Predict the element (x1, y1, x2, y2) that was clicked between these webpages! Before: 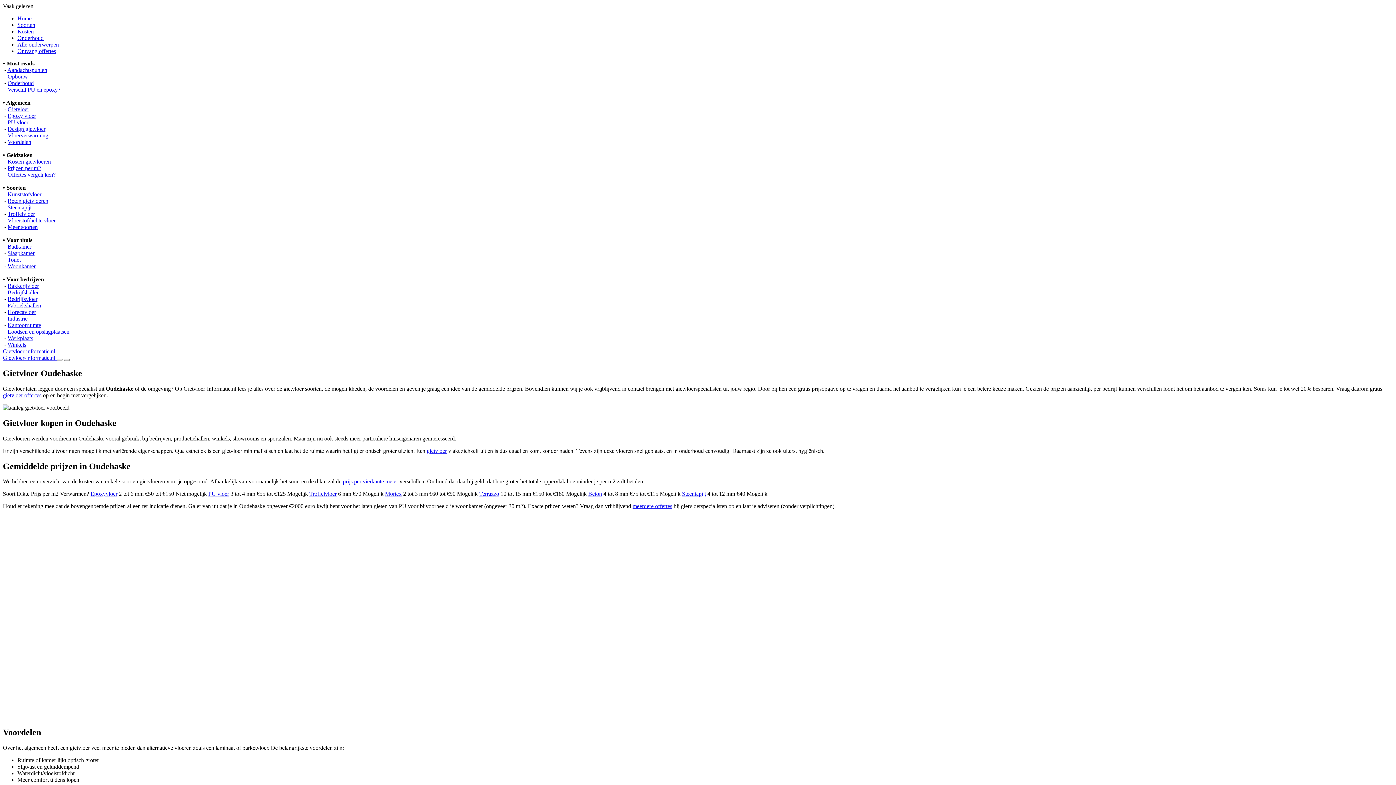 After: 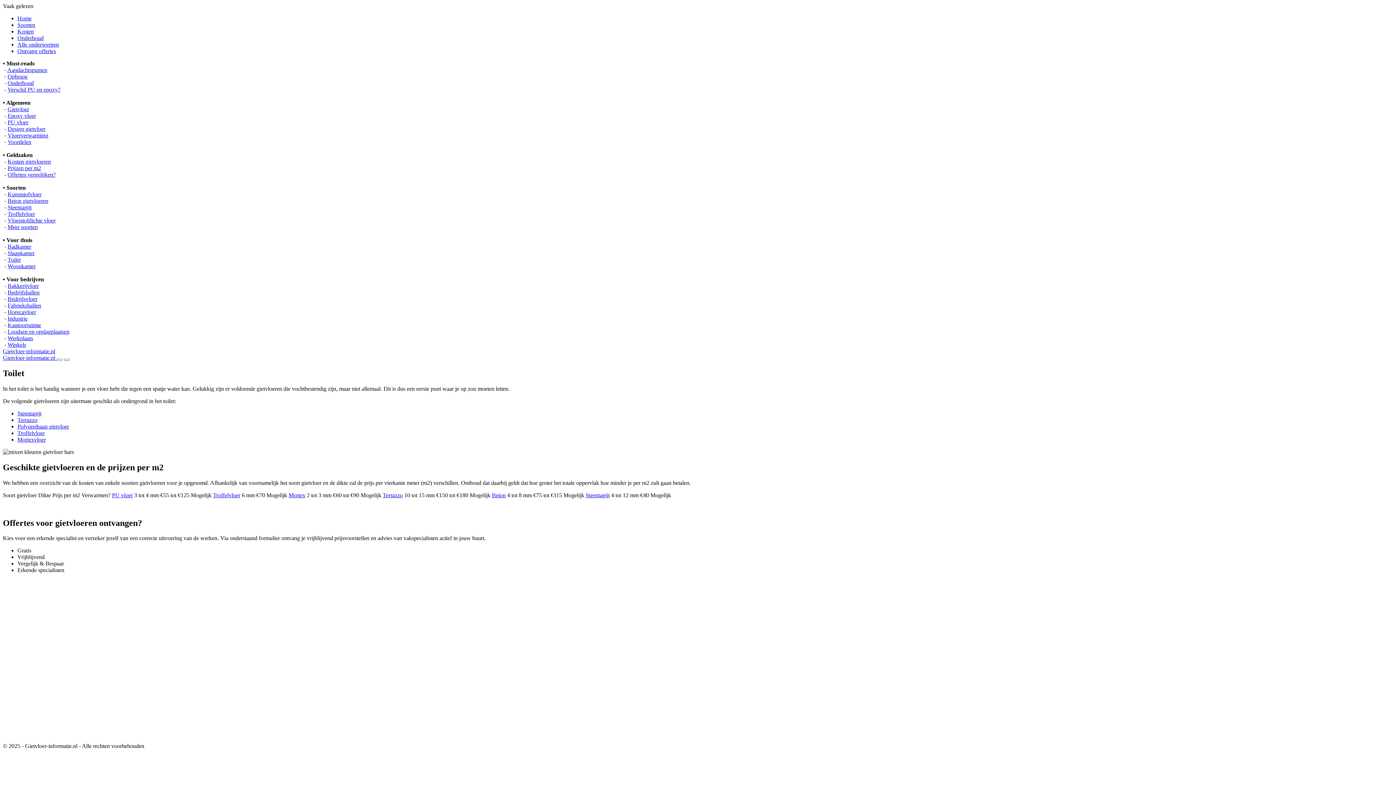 Action: label: Toilet bbox: (7, 256, 20, 262)